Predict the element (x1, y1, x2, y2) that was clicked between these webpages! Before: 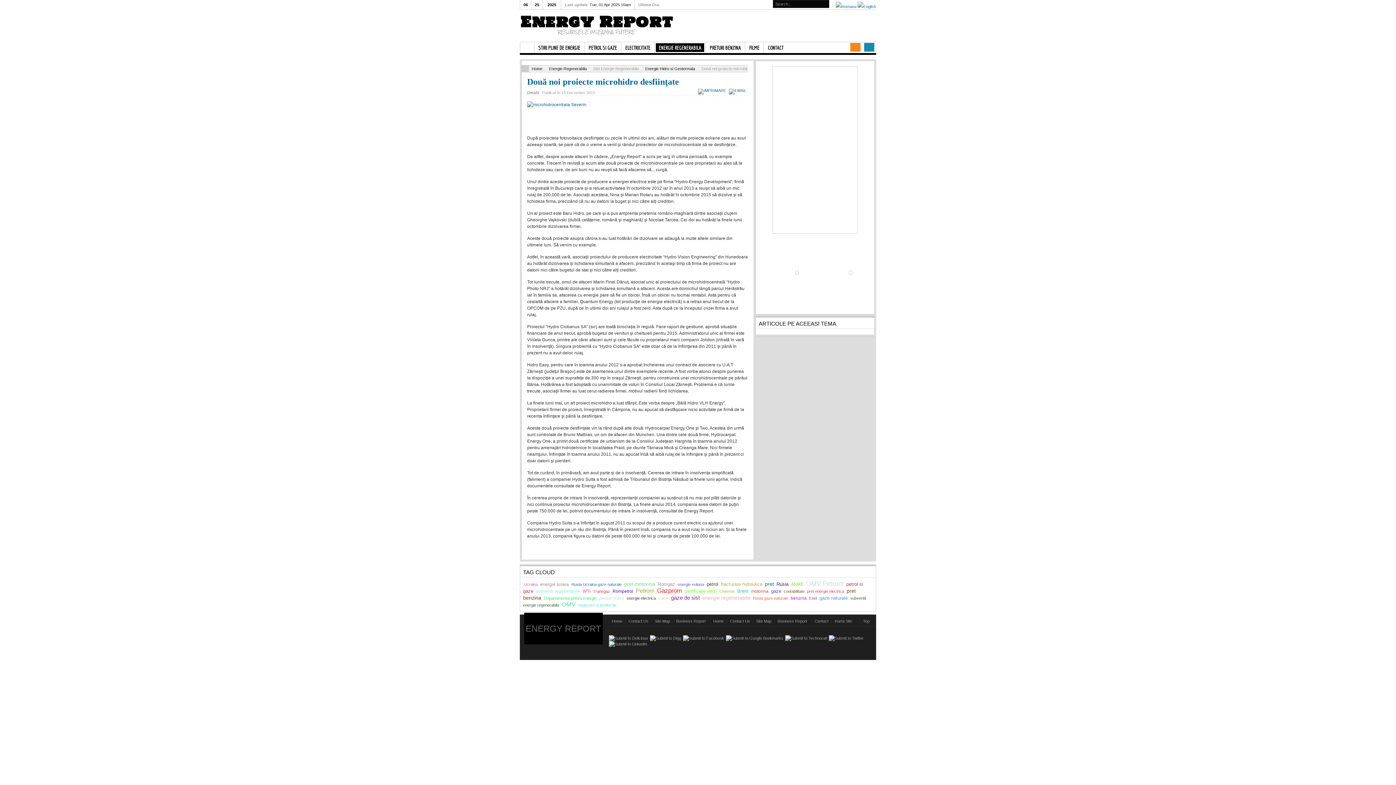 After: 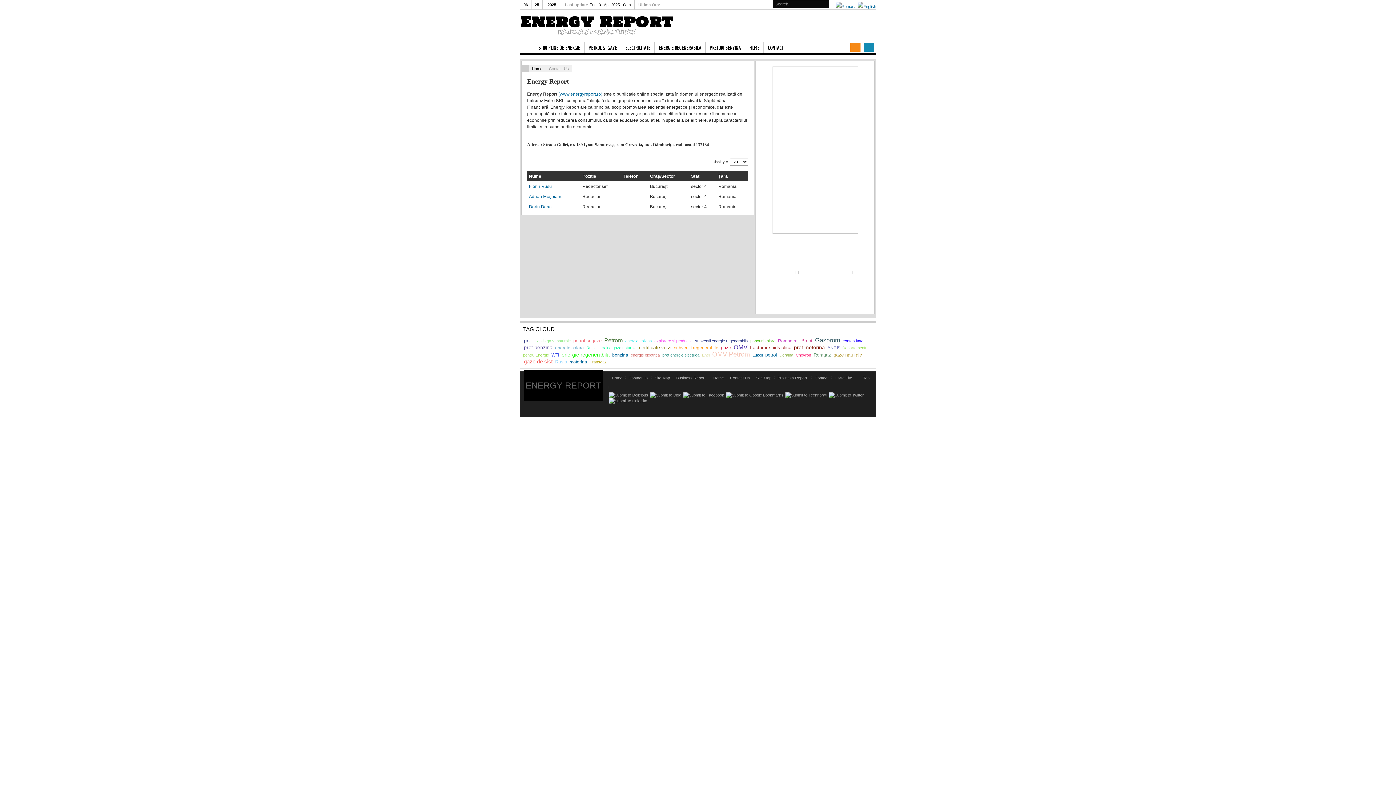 Action: bbox: (730, 619, 750, 623) label: Contact Us